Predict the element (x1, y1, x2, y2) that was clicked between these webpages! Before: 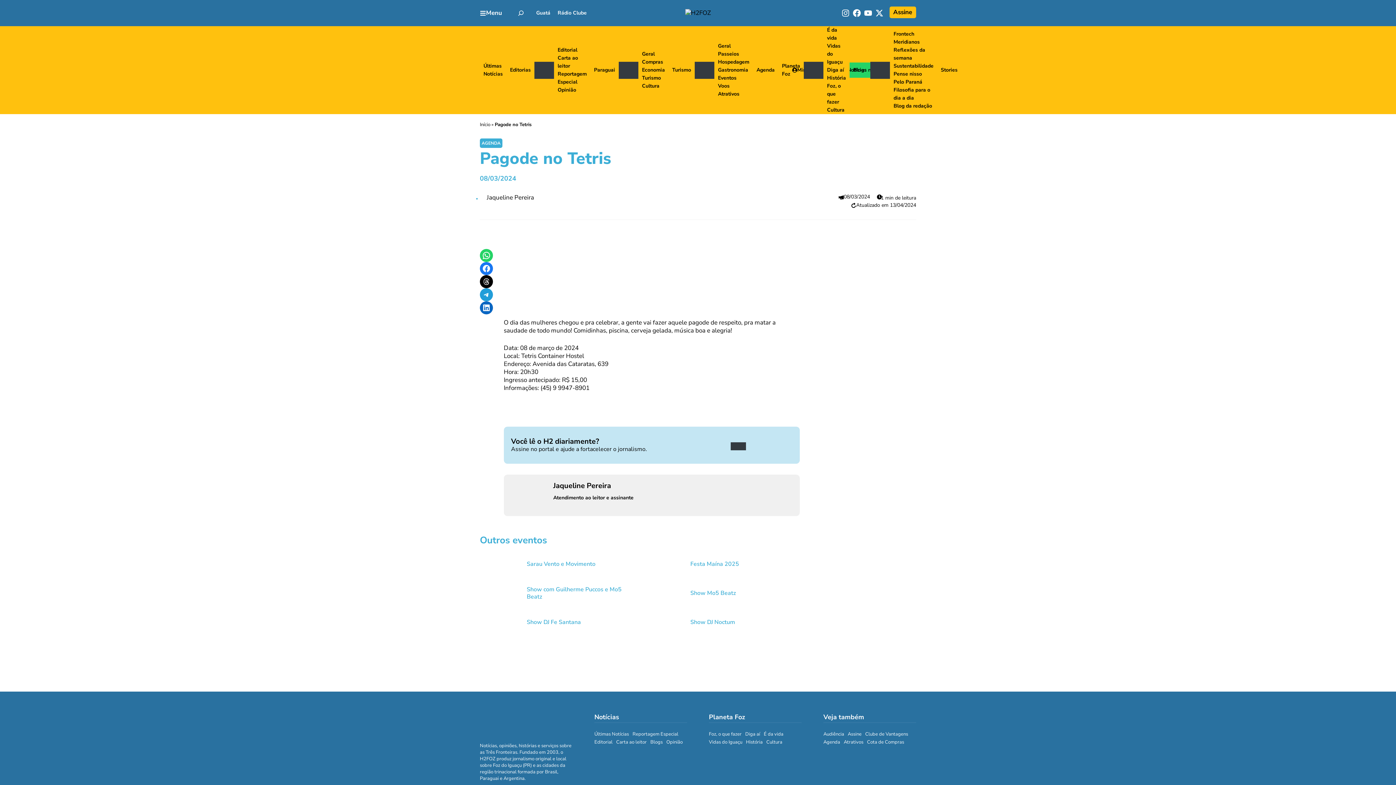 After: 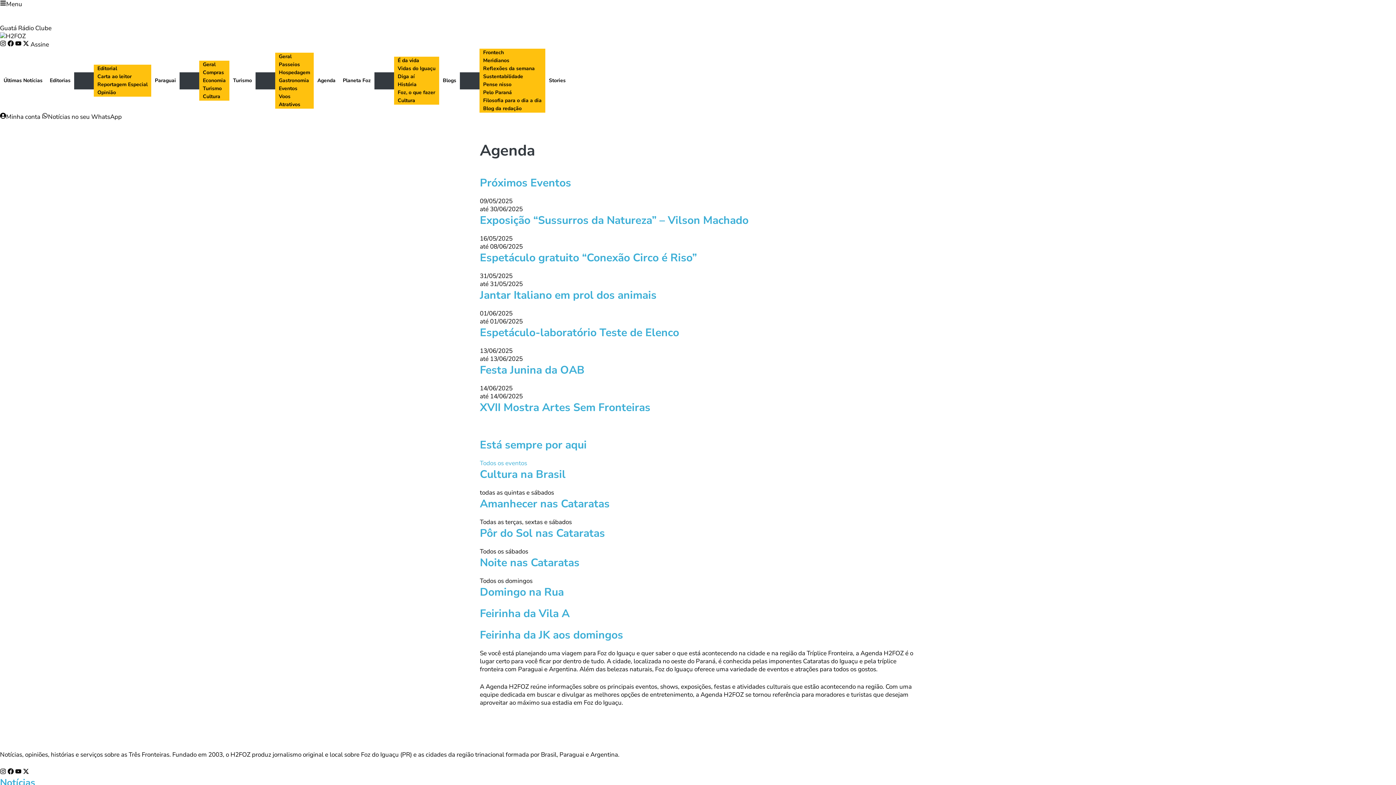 Action: bbox: (756, 66, 774, 74) label: Agenda